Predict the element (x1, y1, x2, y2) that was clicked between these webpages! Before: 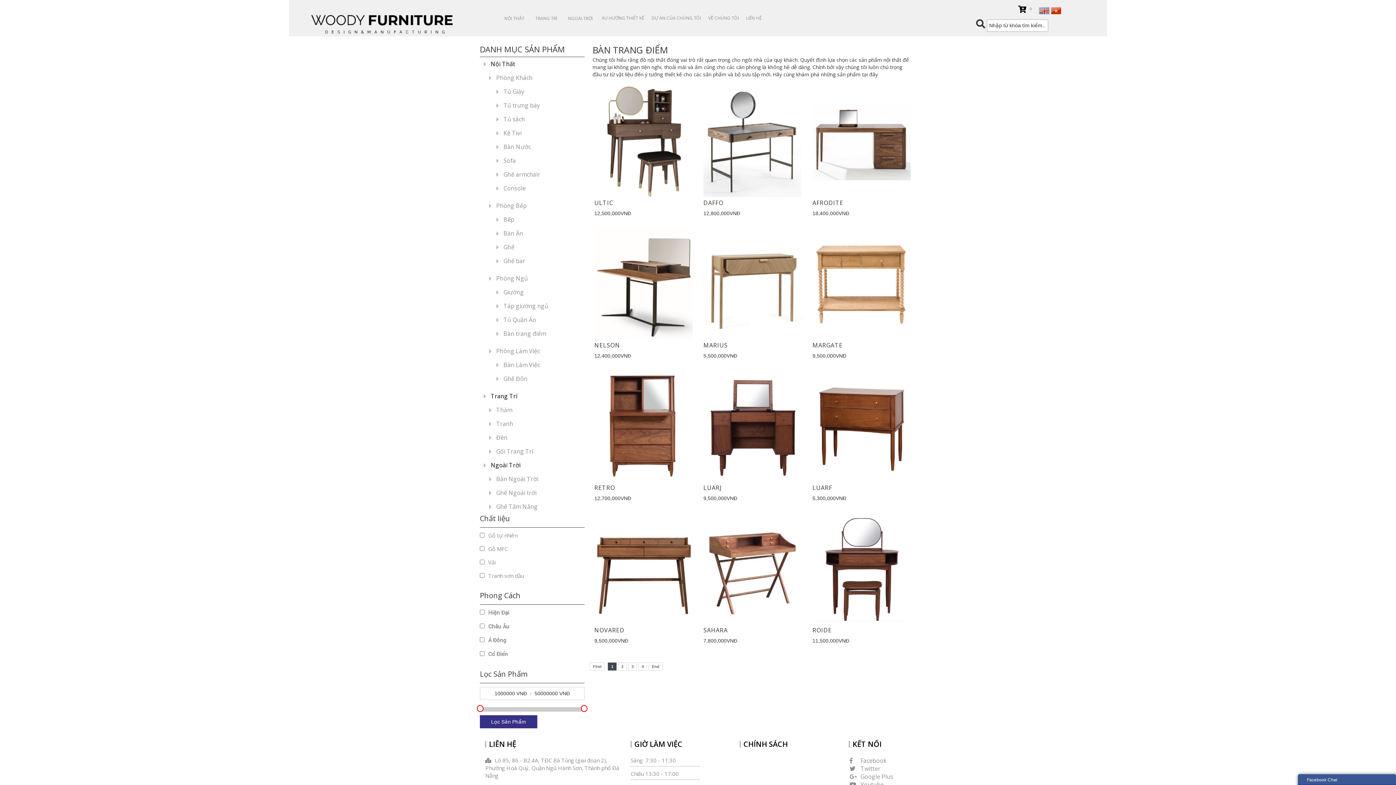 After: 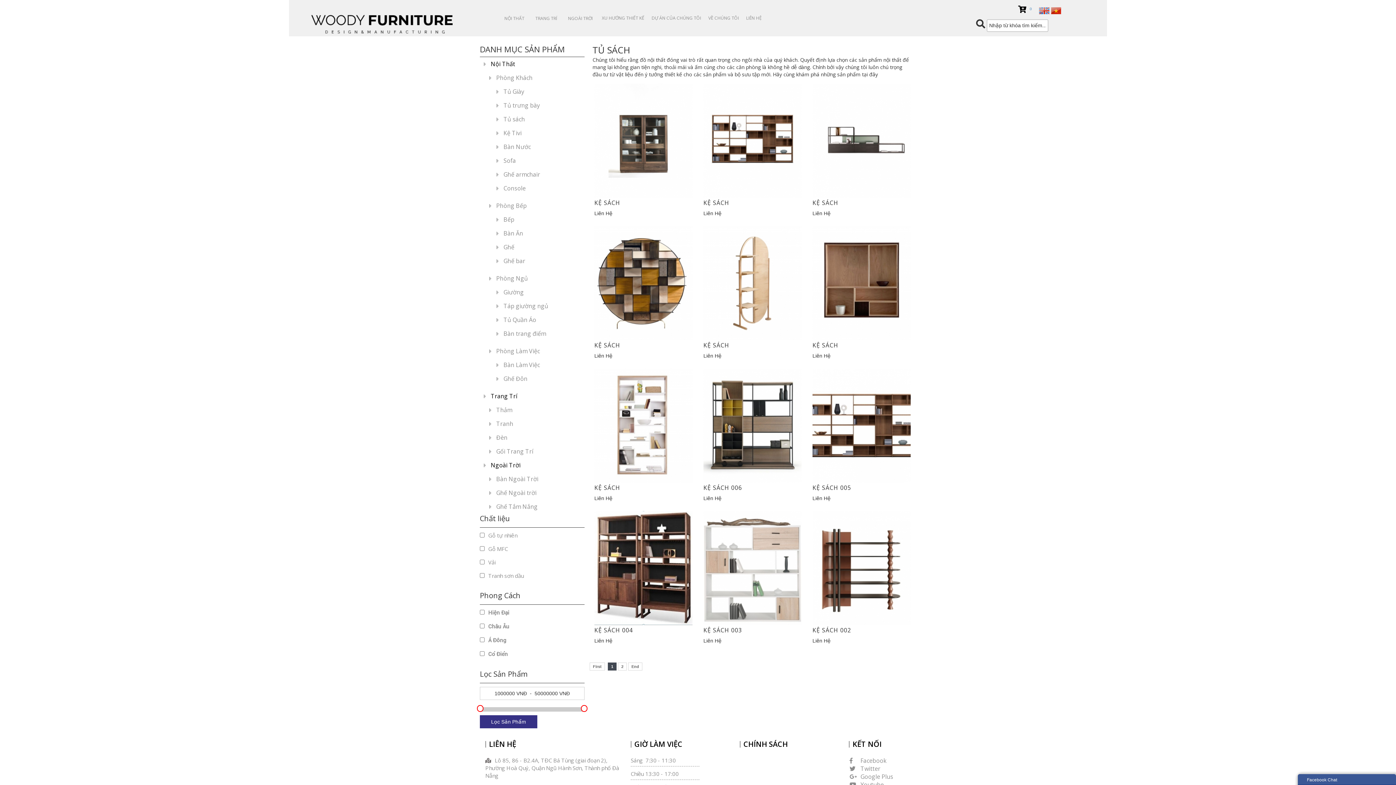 Action: bbox: (492, 112, 528, 126) label: Tủ sách